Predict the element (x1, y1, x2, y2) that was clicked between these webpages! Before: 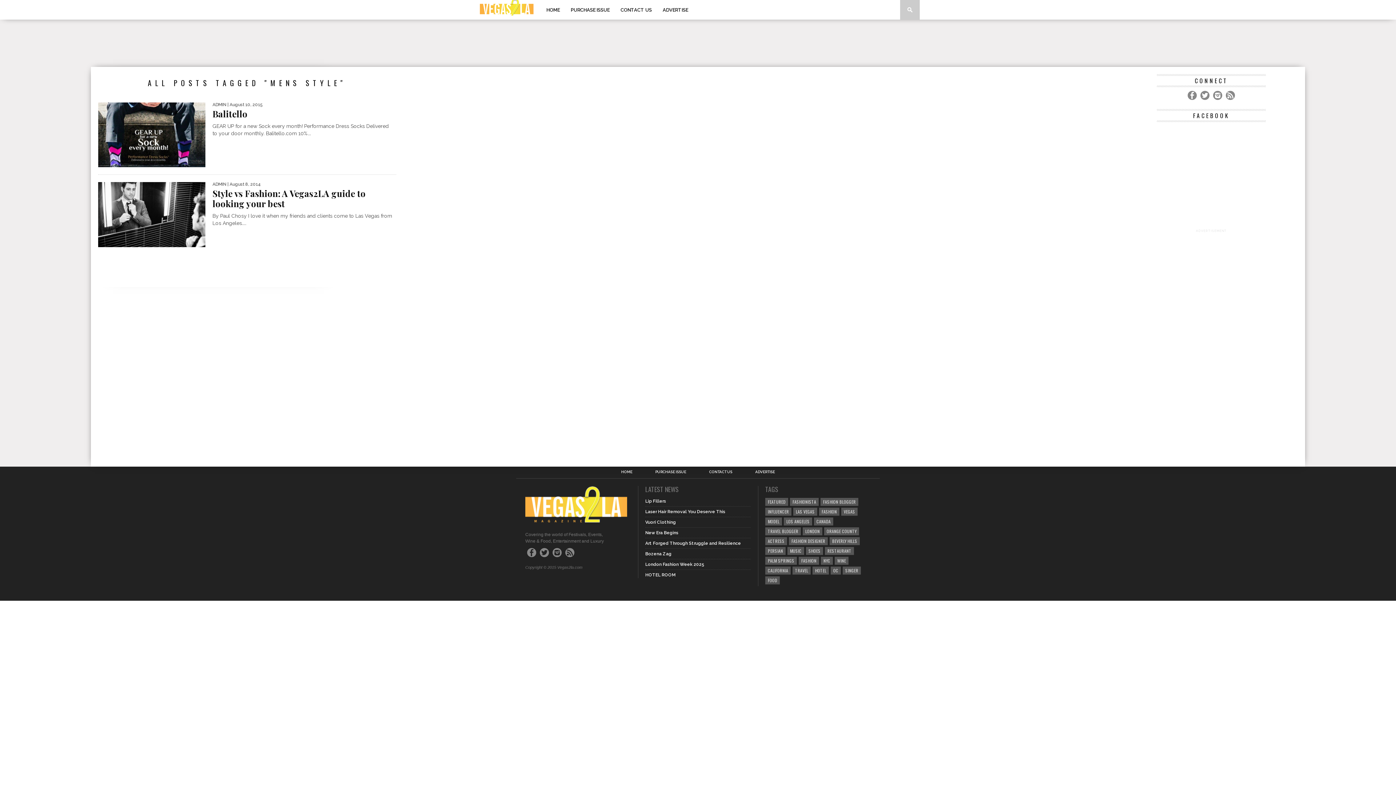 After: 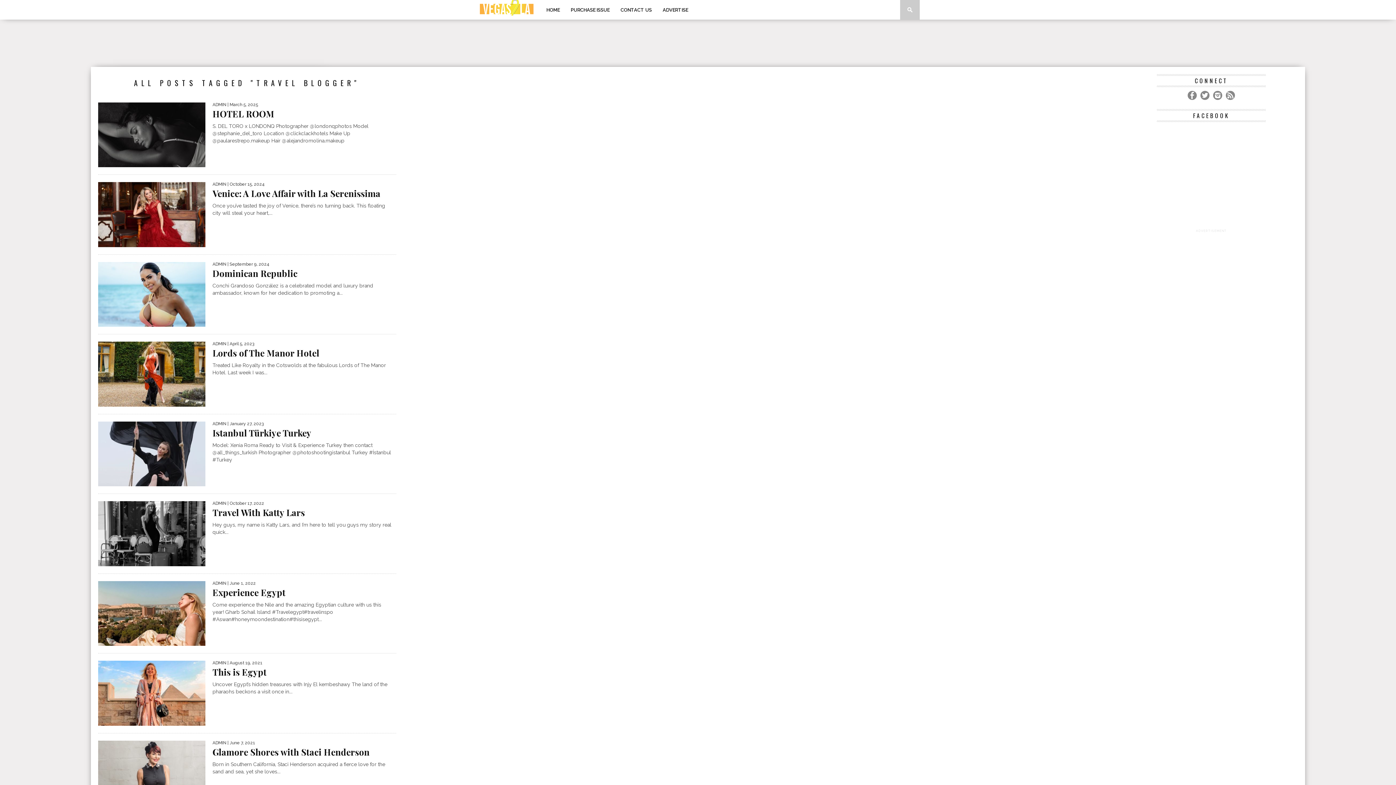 Action: label: TRAVEL BLOGGER bbox: (765, 527, 801, 535)